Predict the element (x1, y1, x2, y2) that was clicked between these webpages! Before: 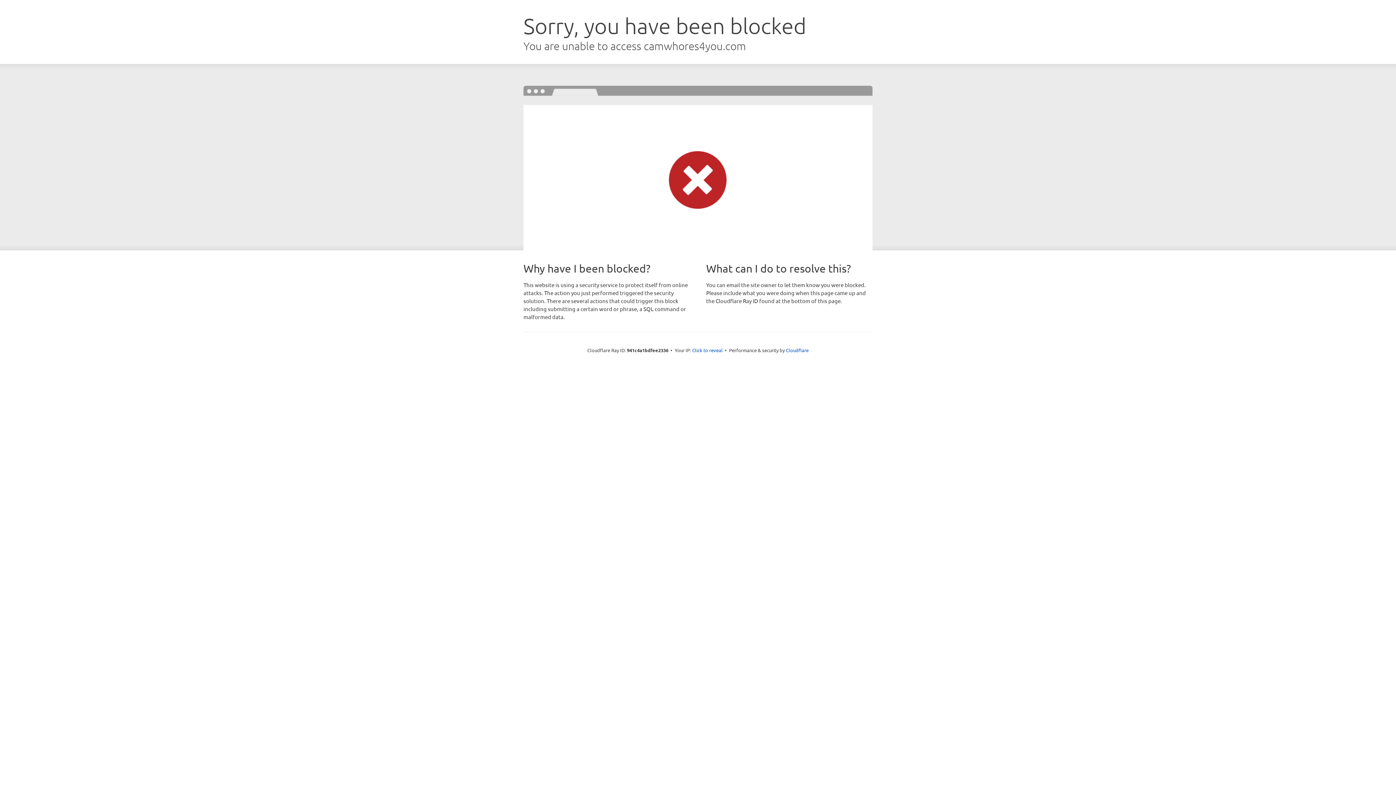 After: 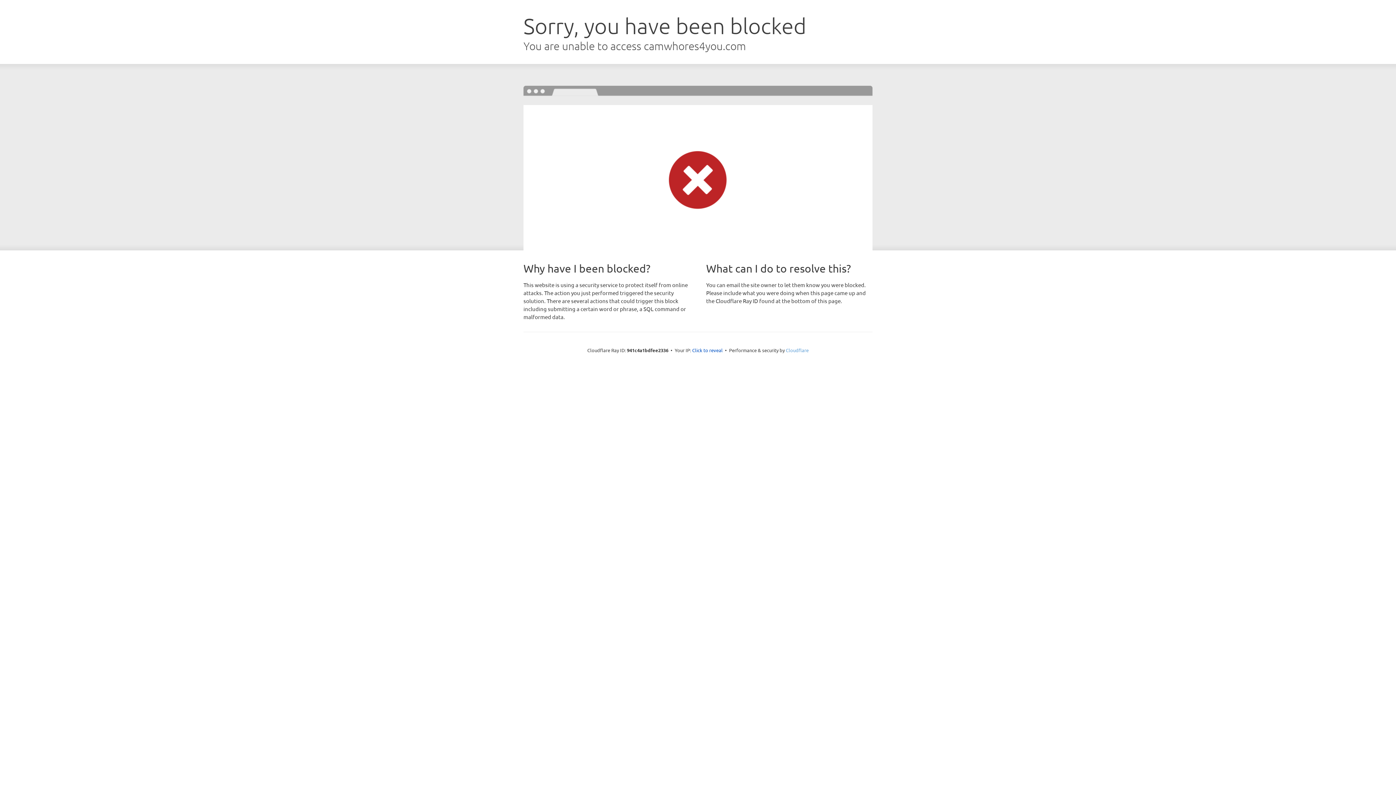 Action: bbox: (786, 347, 808, 353) label: Cloudflare